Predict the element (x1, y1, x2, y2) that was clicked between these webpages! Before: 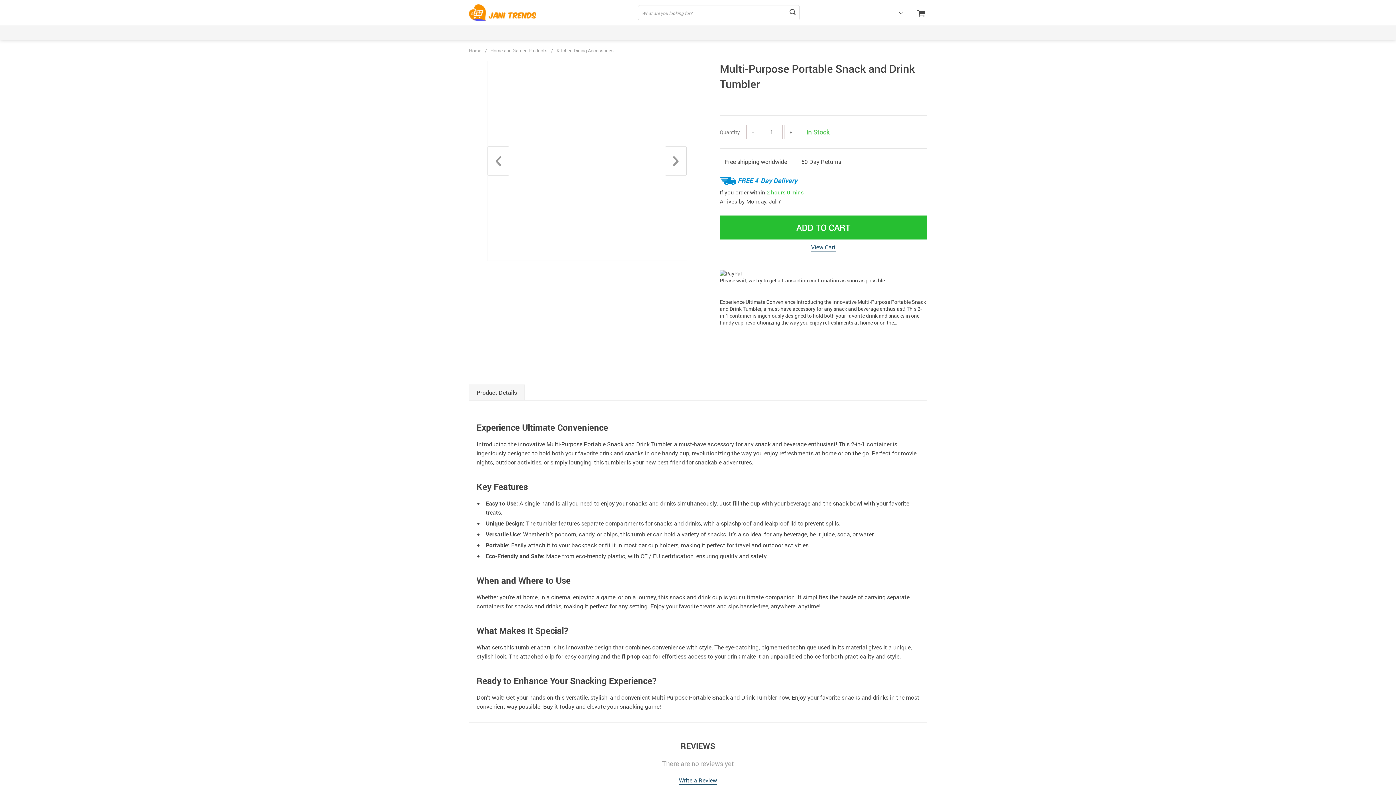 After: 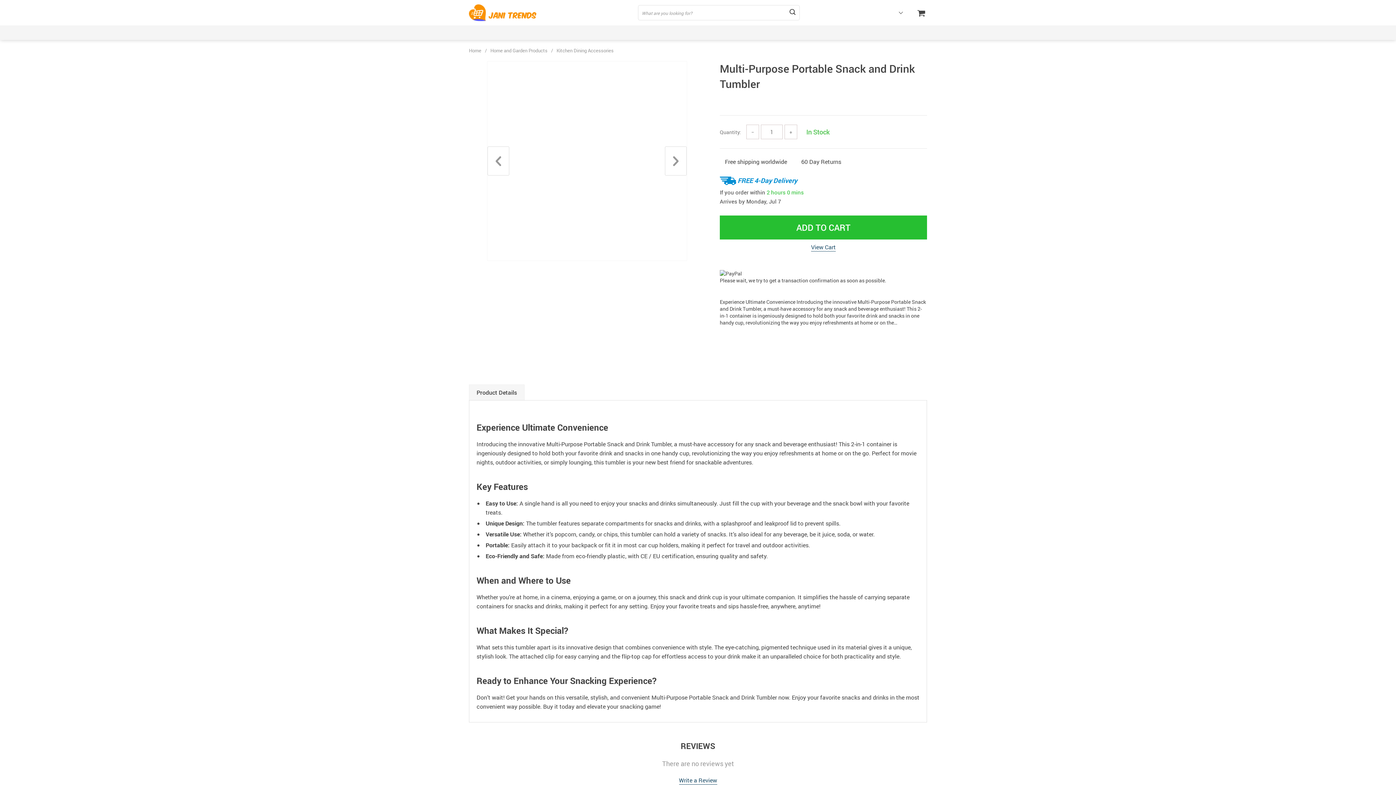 Action: label: − bbox: (746, 124, 759, 139)